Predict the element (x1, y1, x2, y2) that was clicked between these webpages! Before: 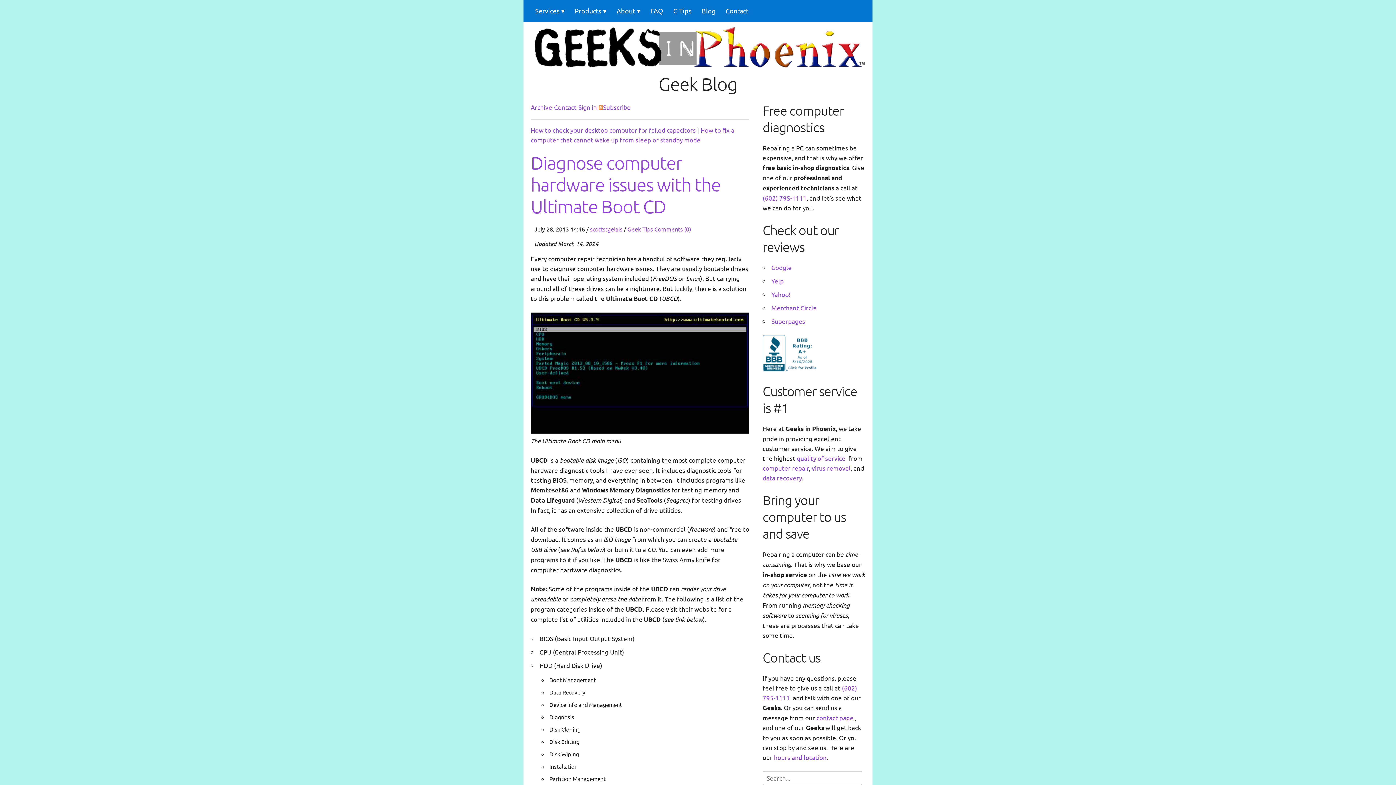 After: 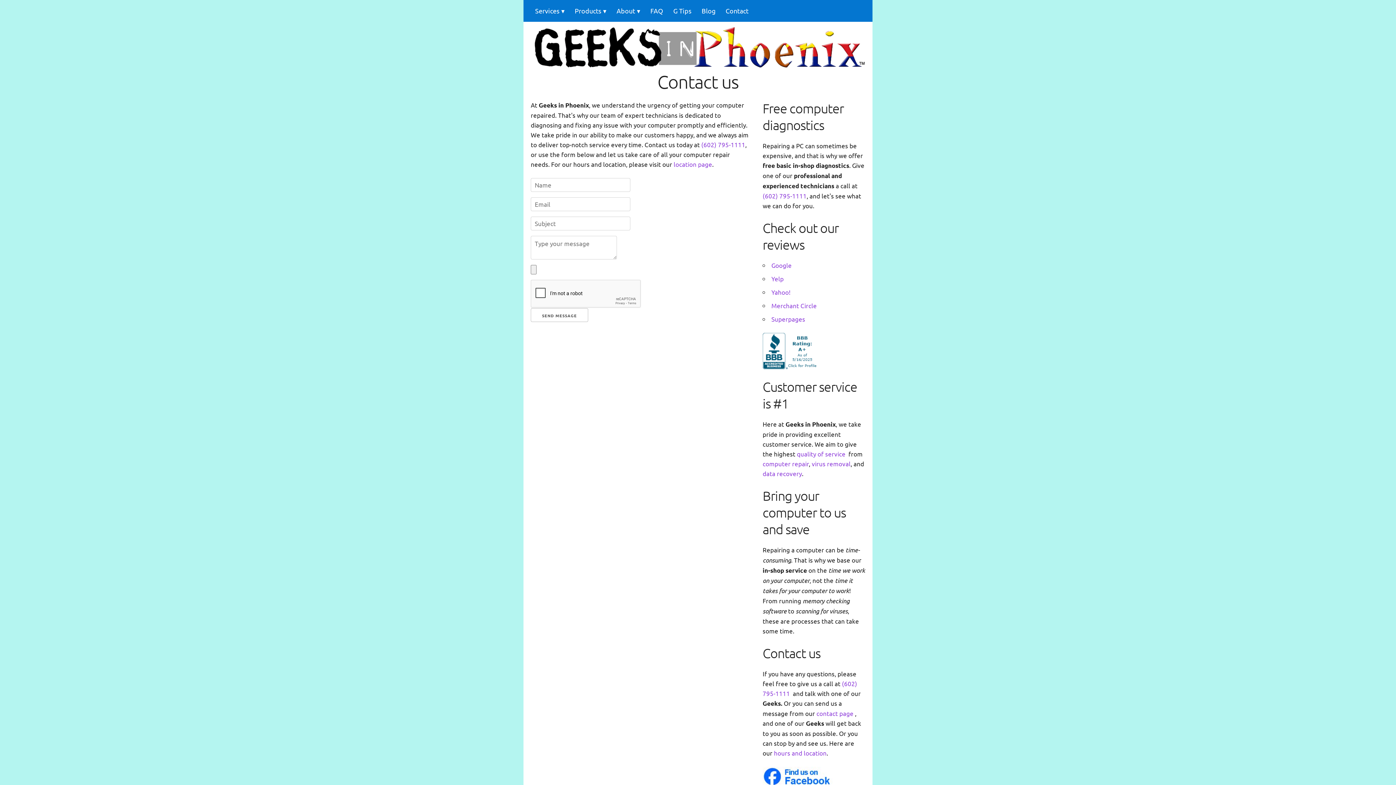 Action: bbox: (720, 0, 753, 21) label: Contact